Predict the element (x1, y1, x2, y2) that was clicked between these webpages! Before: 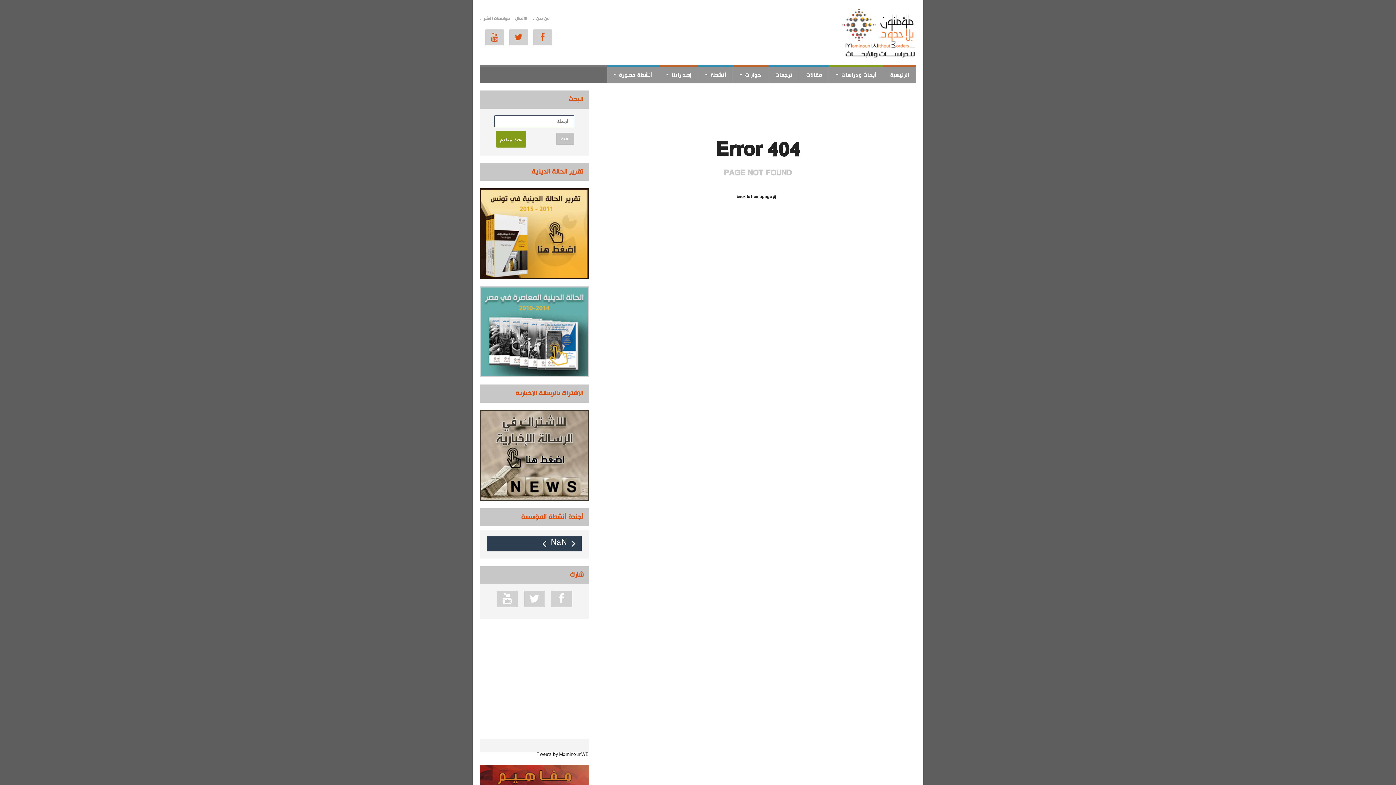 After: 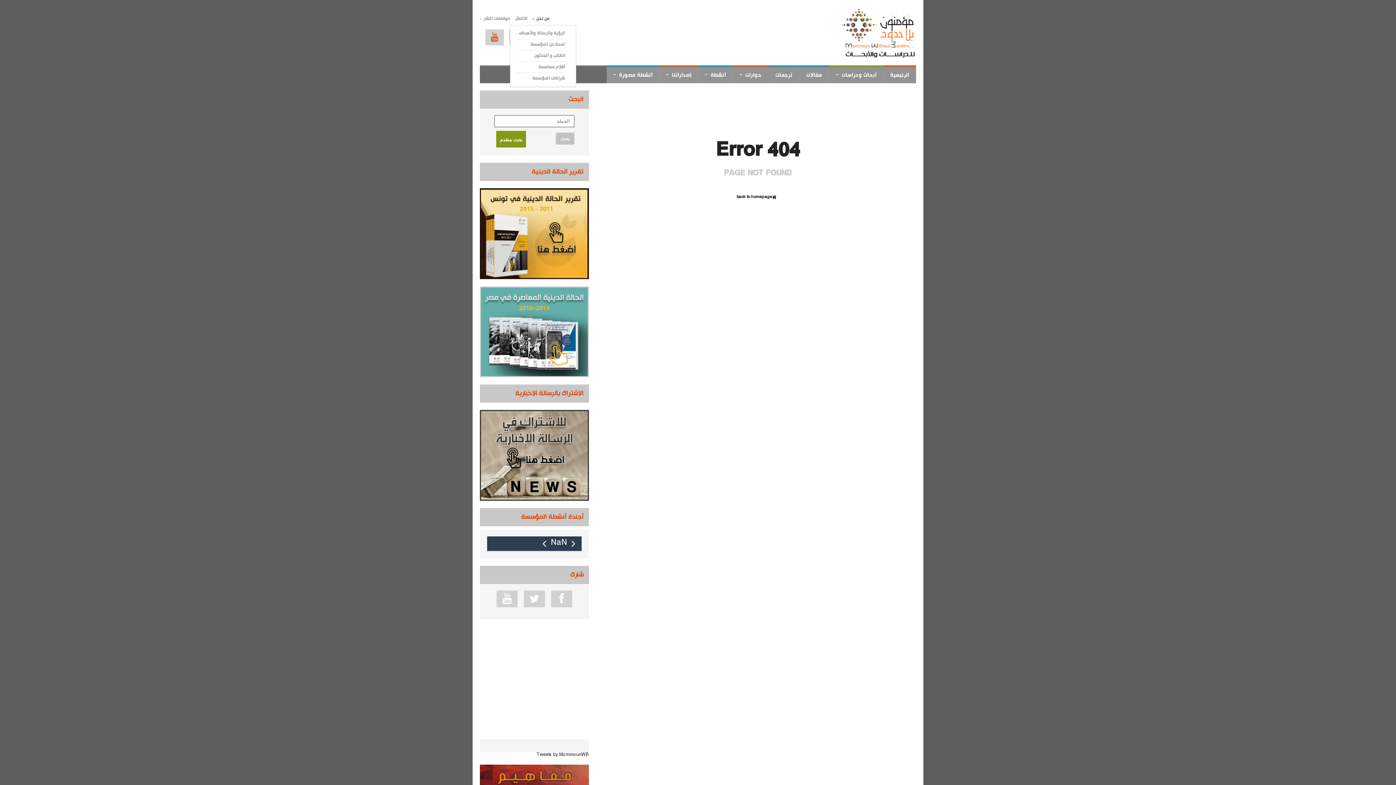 Action: label: من نحن bbox: (532, 16, 549, 21)